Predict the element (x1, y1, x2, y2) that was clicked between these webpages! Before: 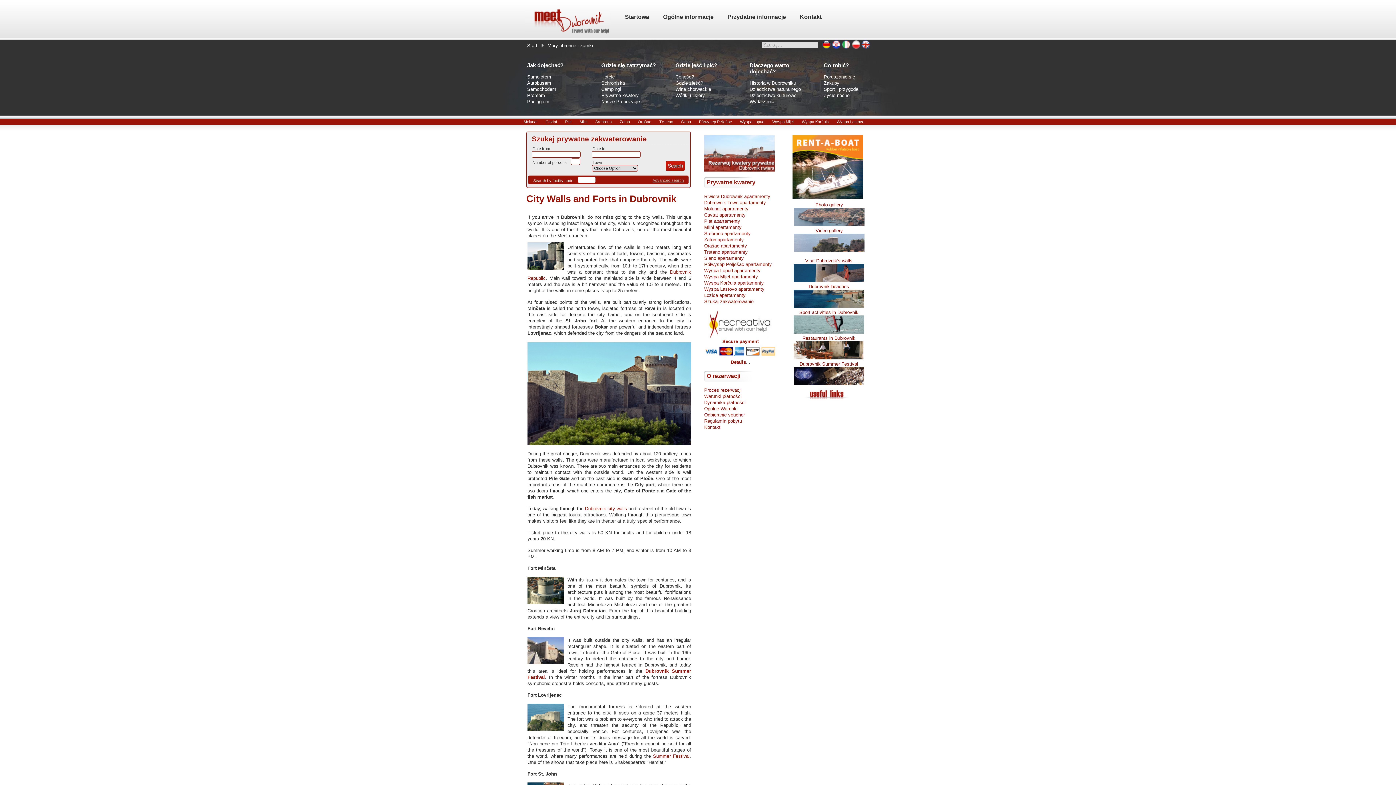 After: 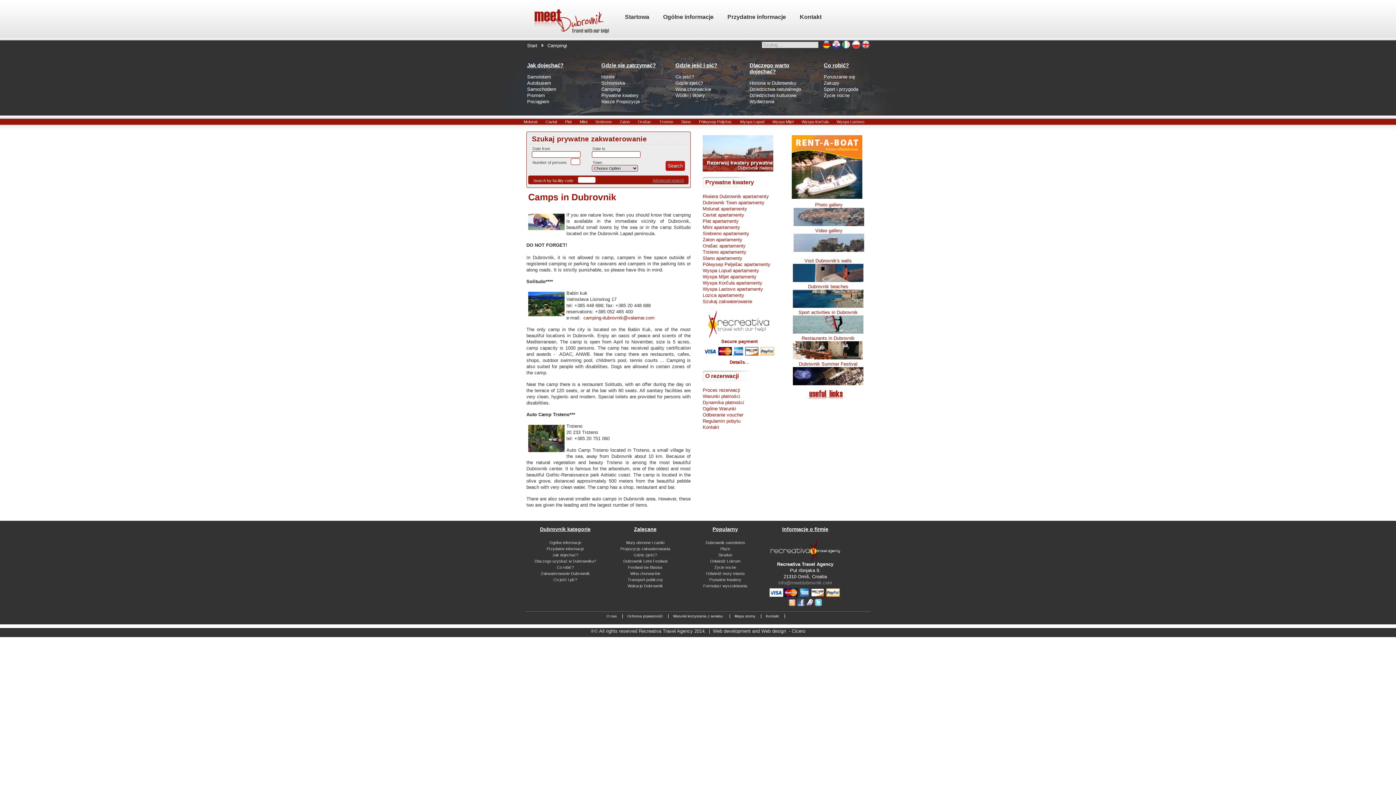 Action: bbox: (601, 86, 621, 92) label: Campingi